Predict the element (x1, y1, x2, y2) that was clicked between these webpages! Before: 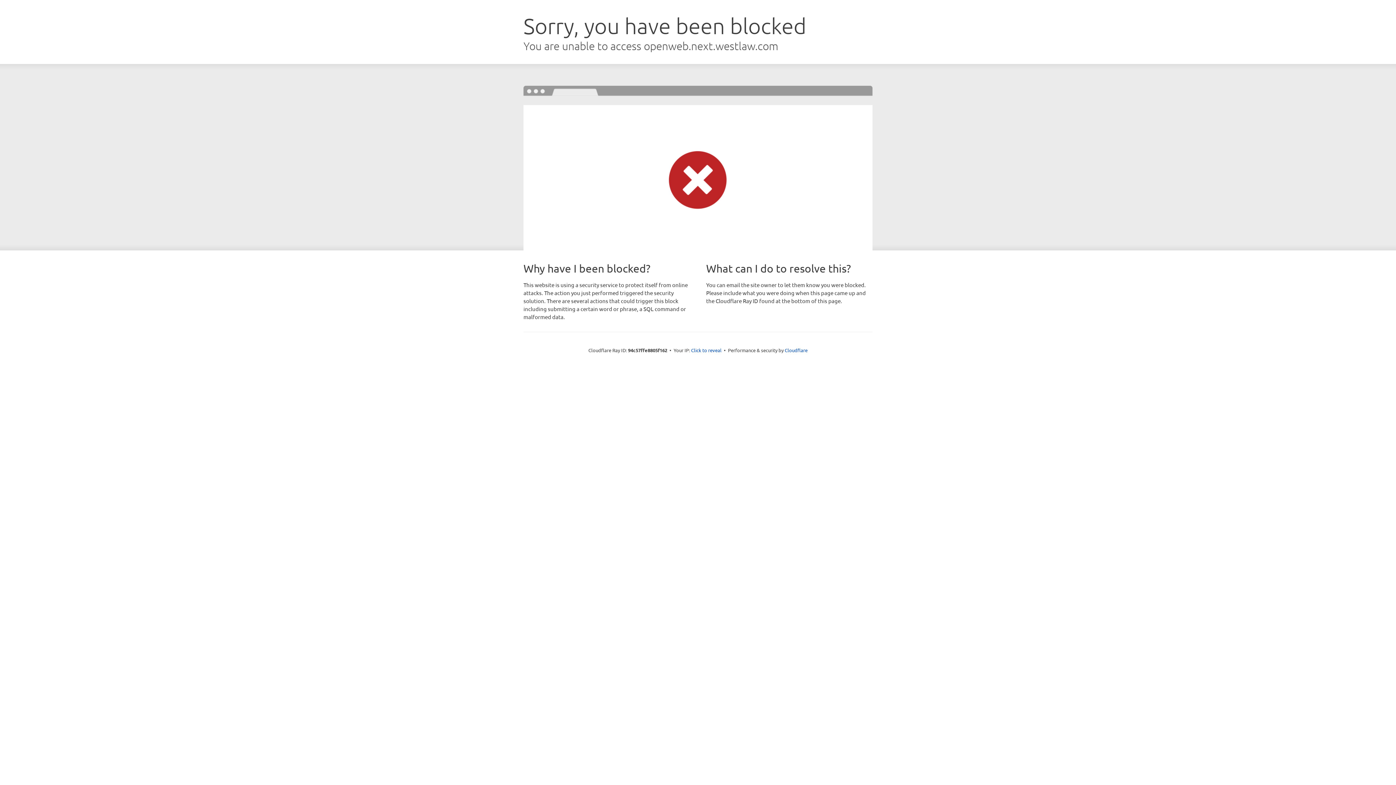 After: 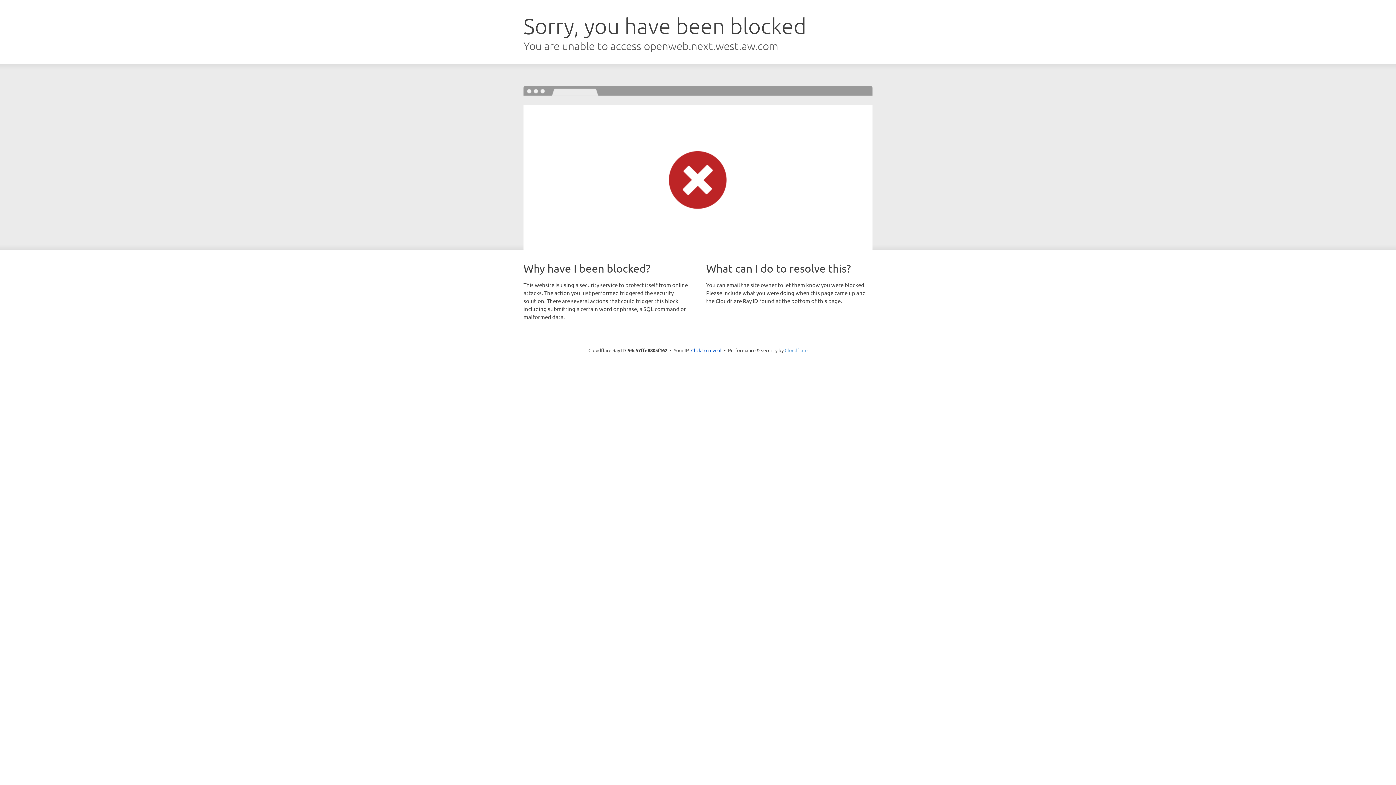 Action: label: Cloudflare bbox: (784, 347, 807, 353)